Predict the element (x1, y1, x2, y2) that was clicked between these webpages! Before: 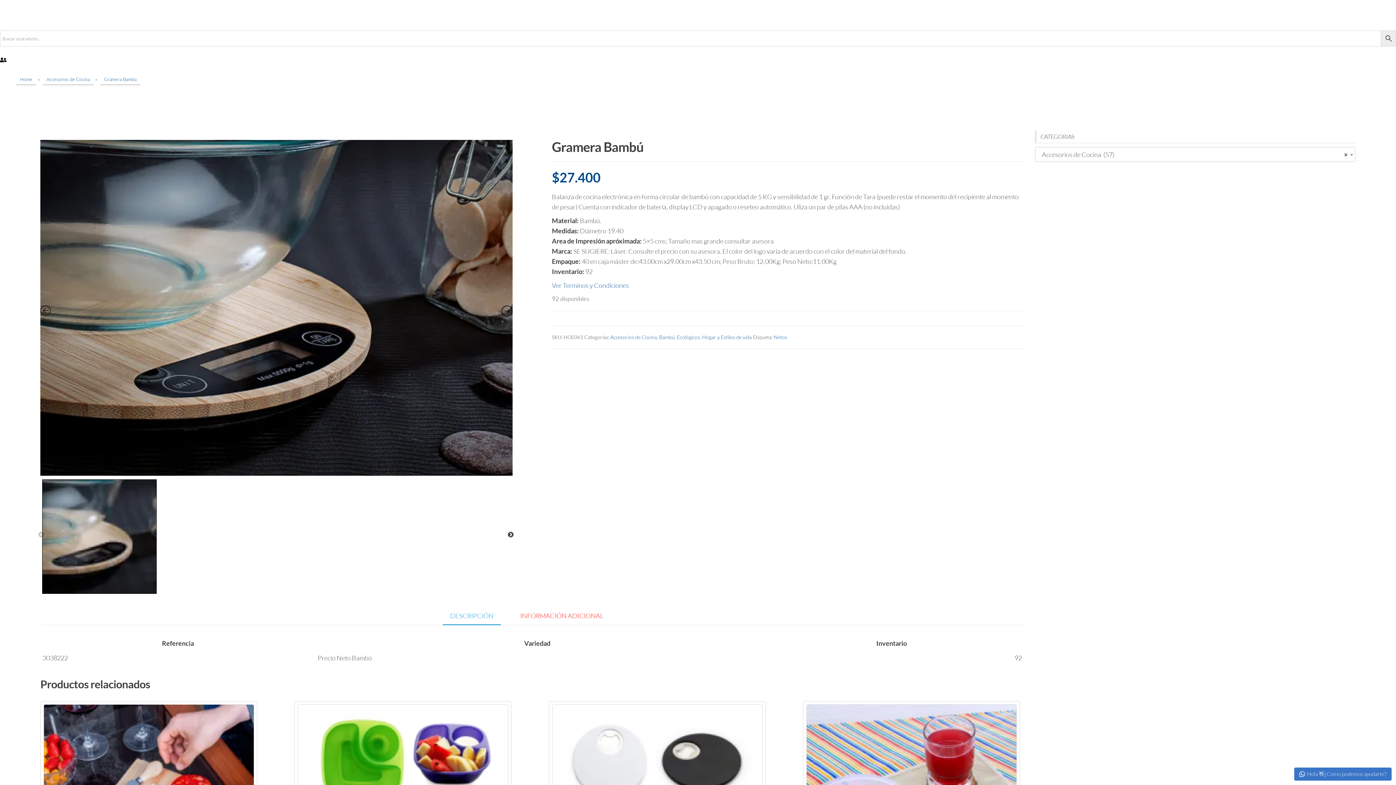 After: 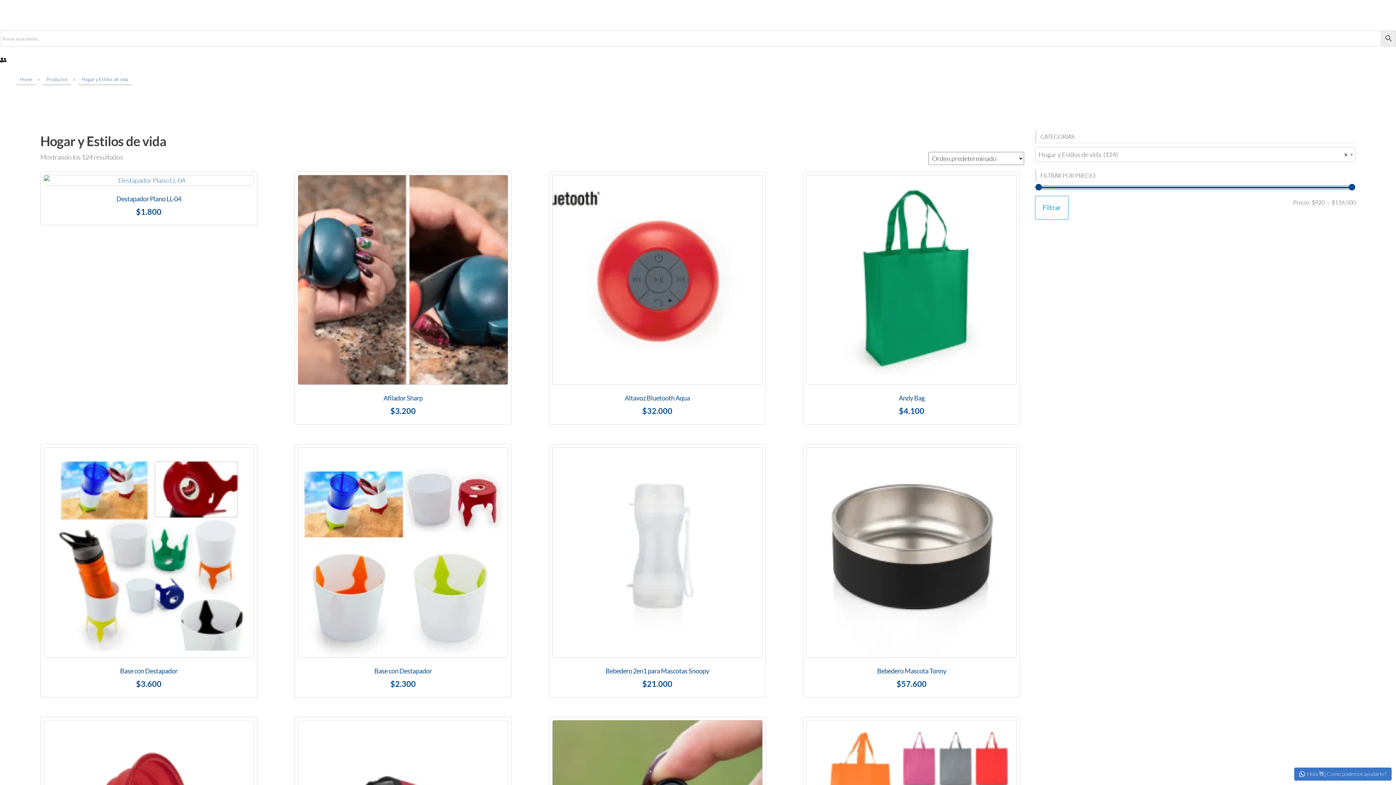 Action: bbox: (702, 334, 752, 340) label: Hogar y Estilos de vida